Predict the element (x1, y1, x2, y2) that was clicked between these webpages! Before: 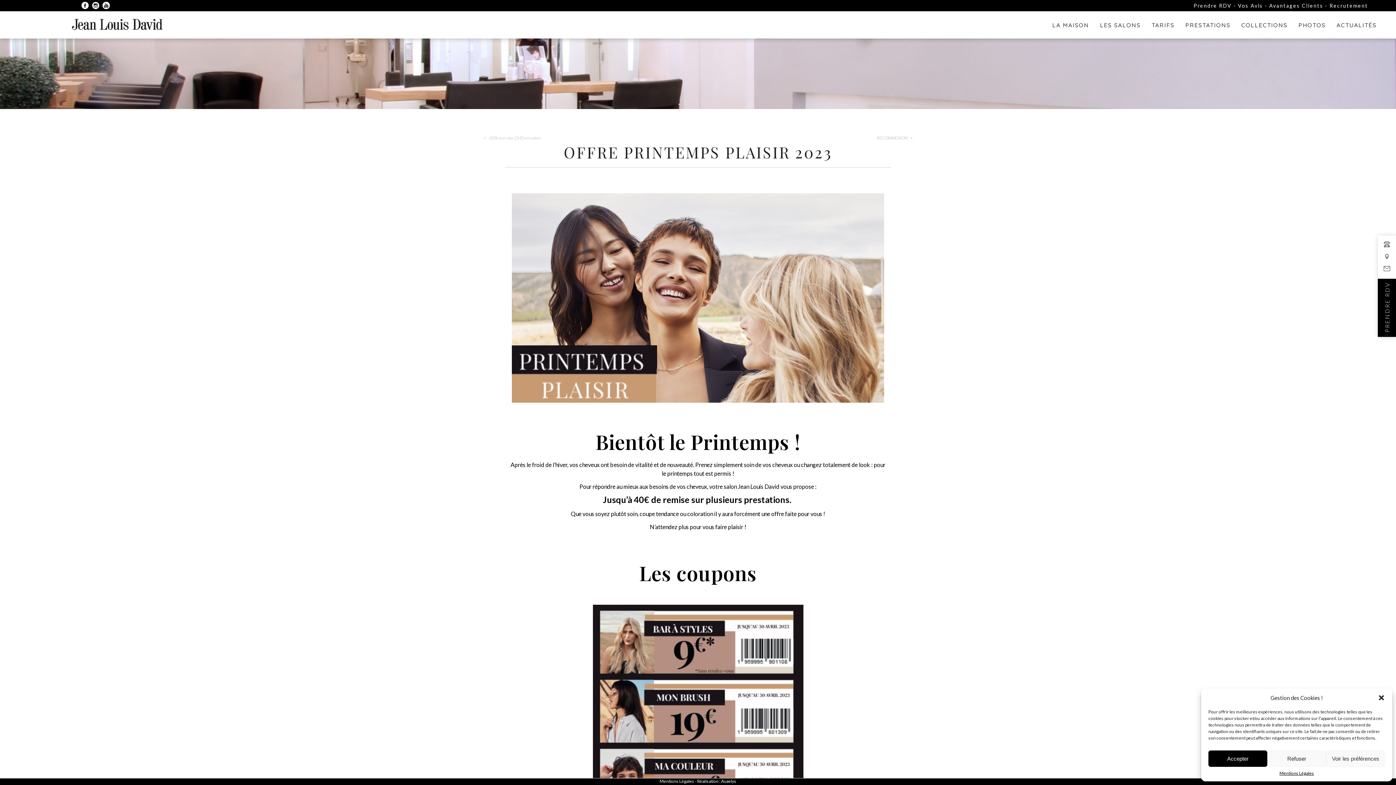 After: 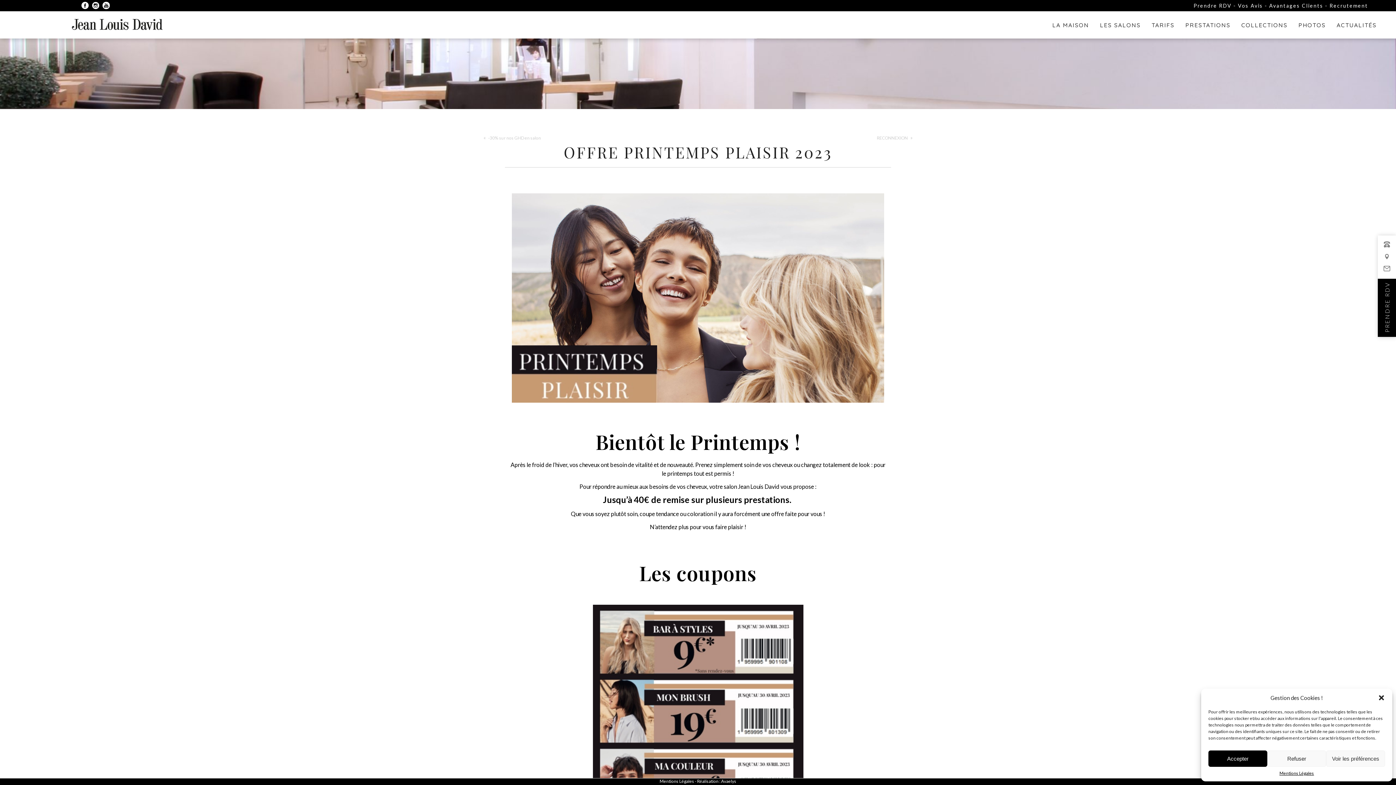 Action: bbox: (92, 4, 99, 10)